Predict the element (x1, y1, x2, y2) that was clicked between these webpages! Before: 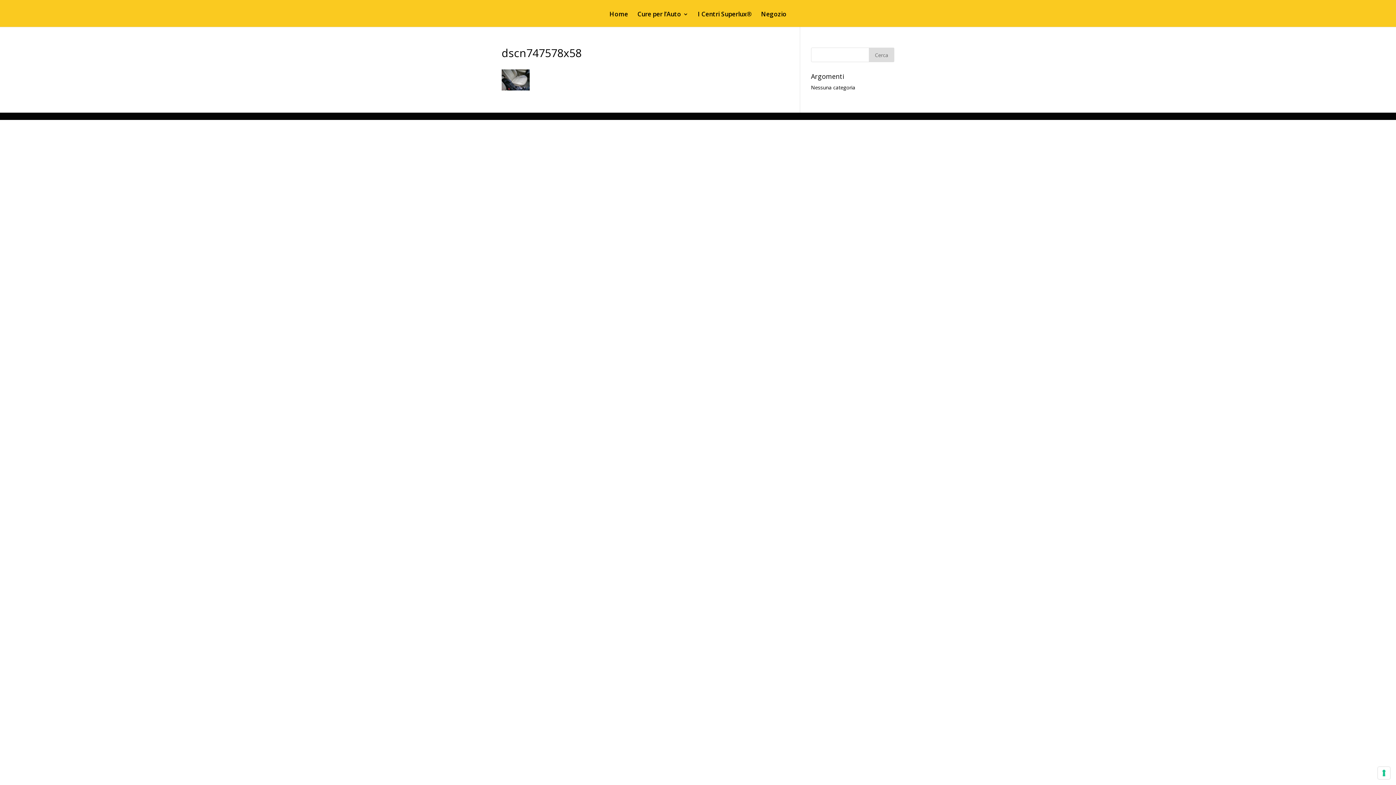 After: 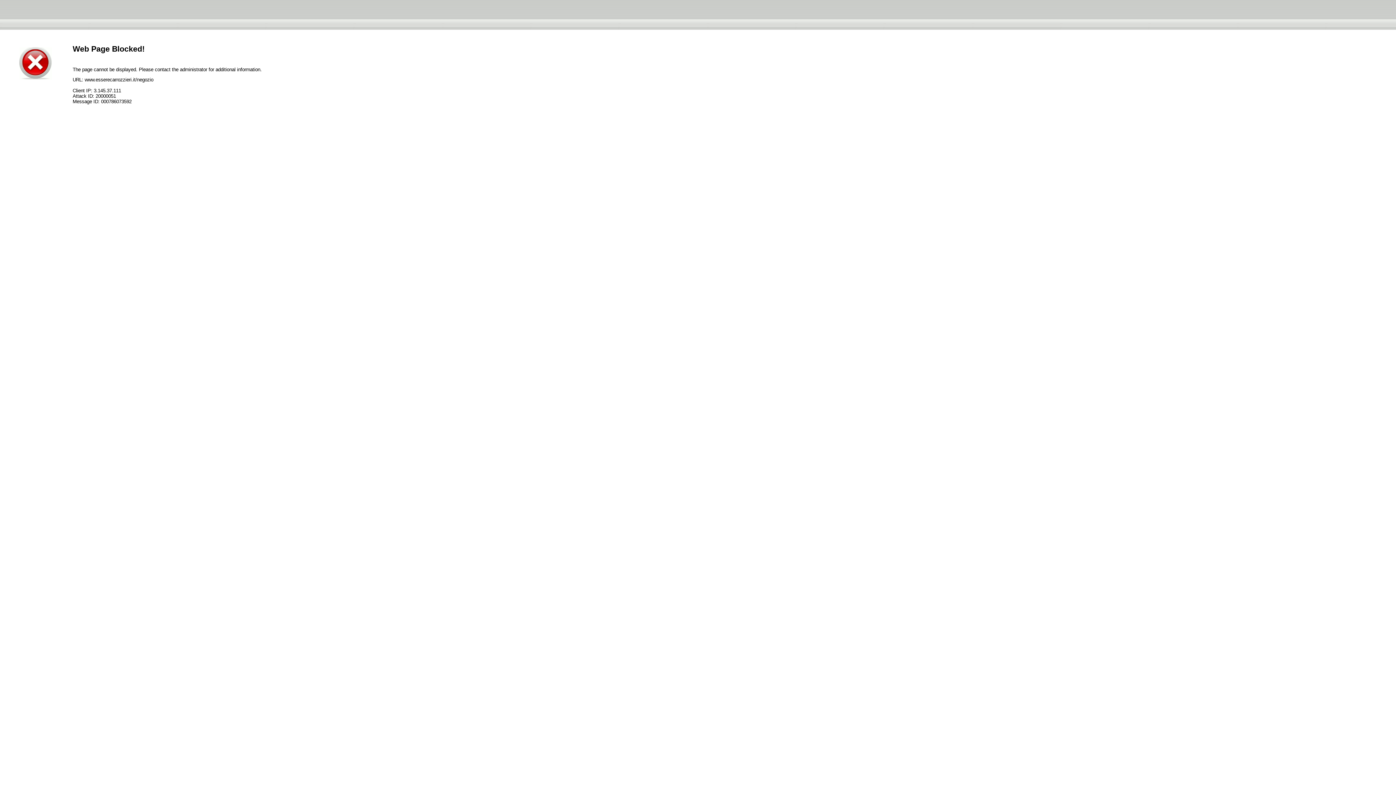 Action: label: Negozio bbox: (761, 11, 786, 26)